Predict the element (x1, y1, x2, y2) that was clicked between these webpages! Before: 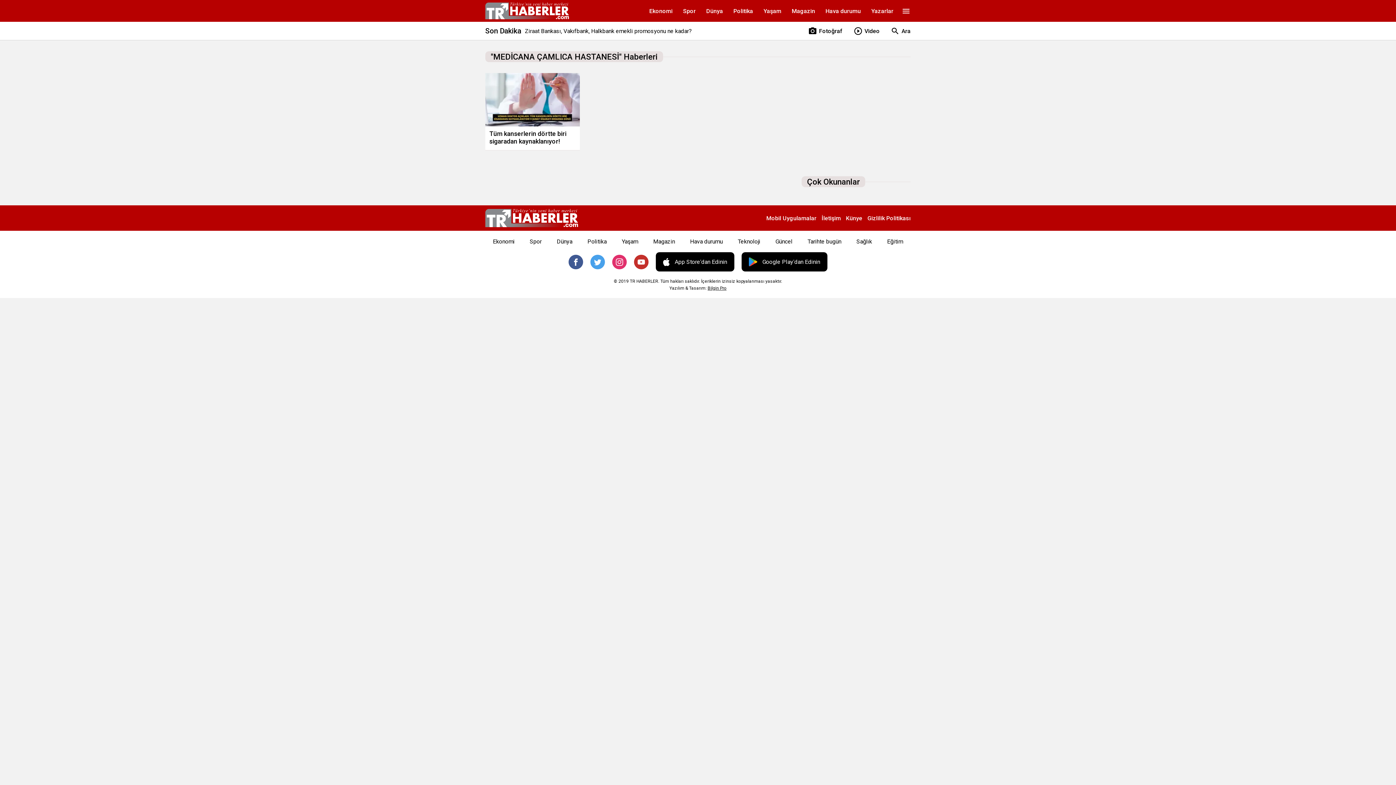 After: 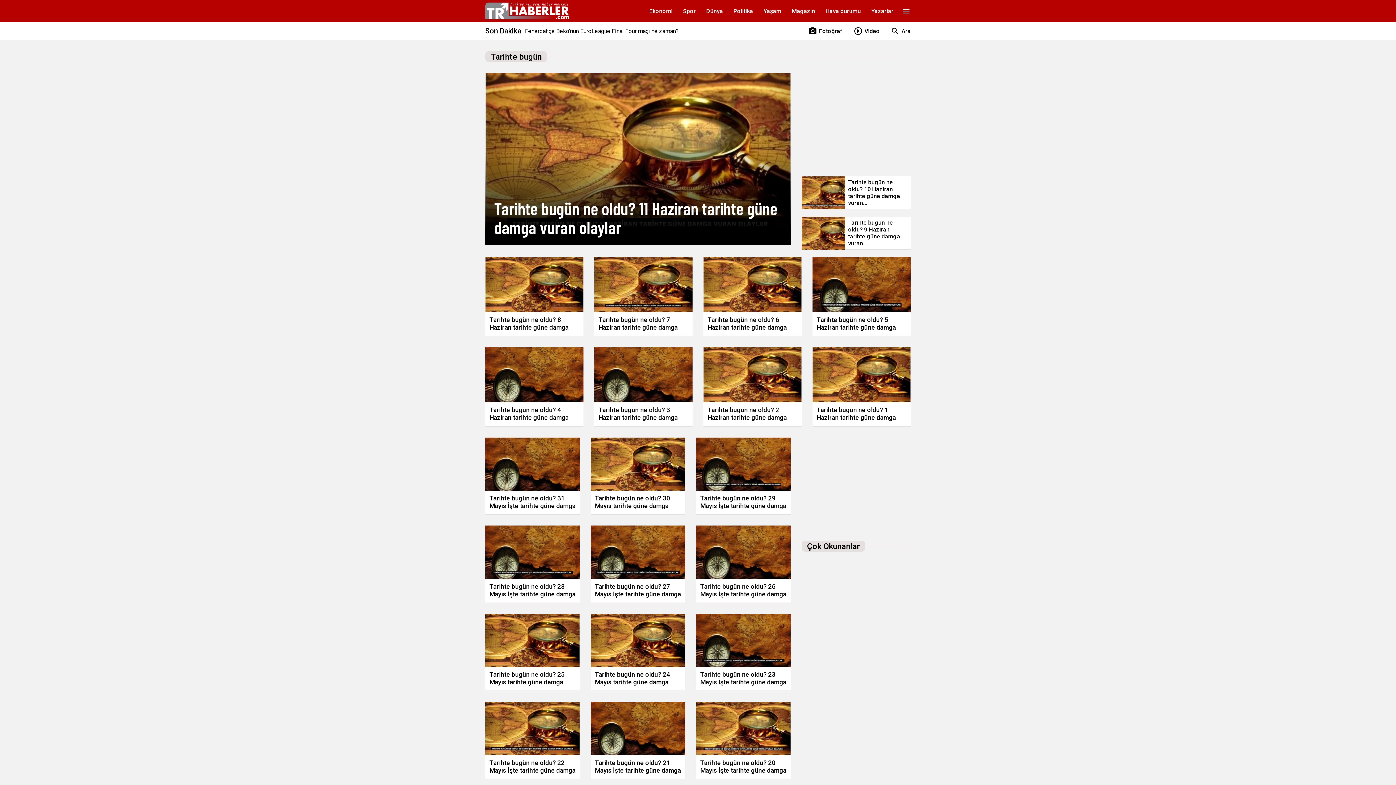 Action: bbox: (807, 201, 841, 208) label: Tarihte bugün